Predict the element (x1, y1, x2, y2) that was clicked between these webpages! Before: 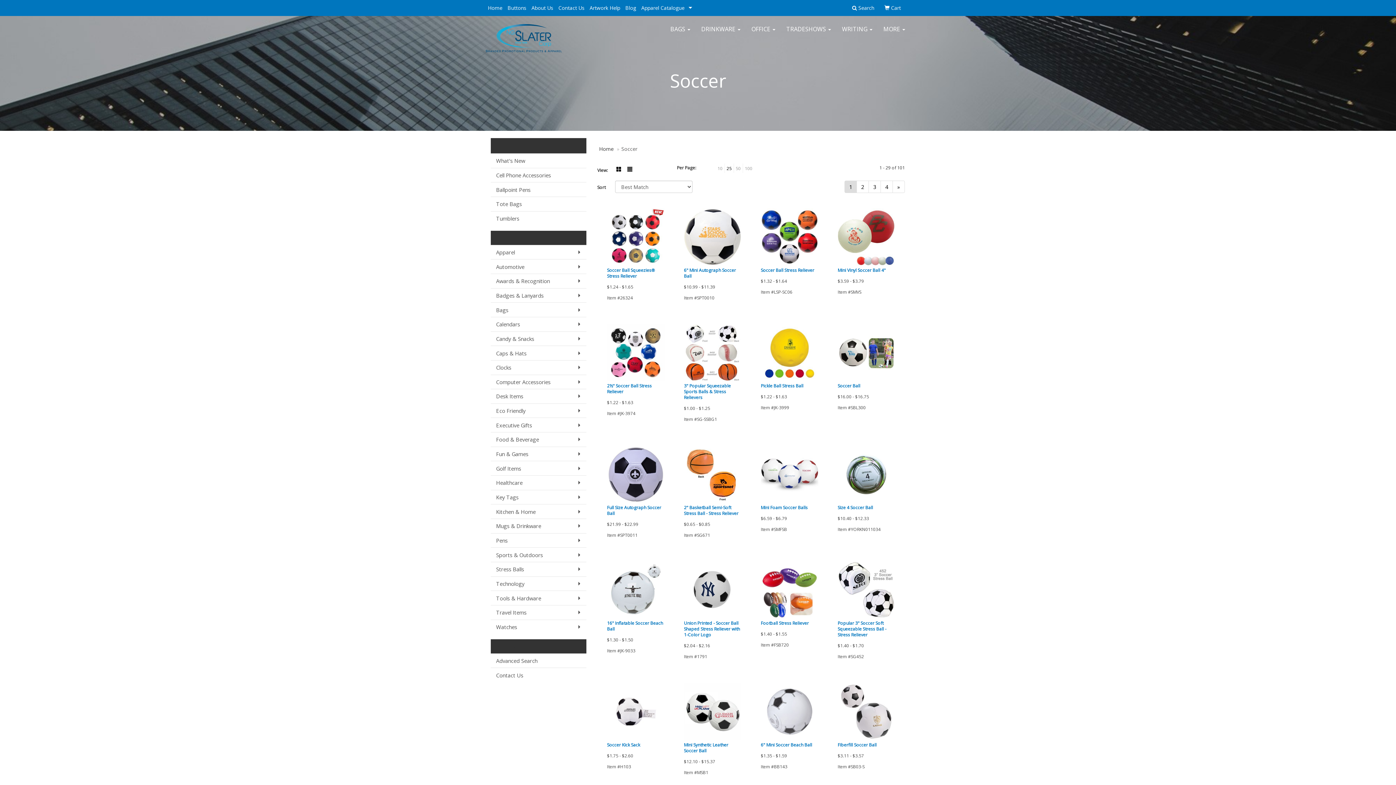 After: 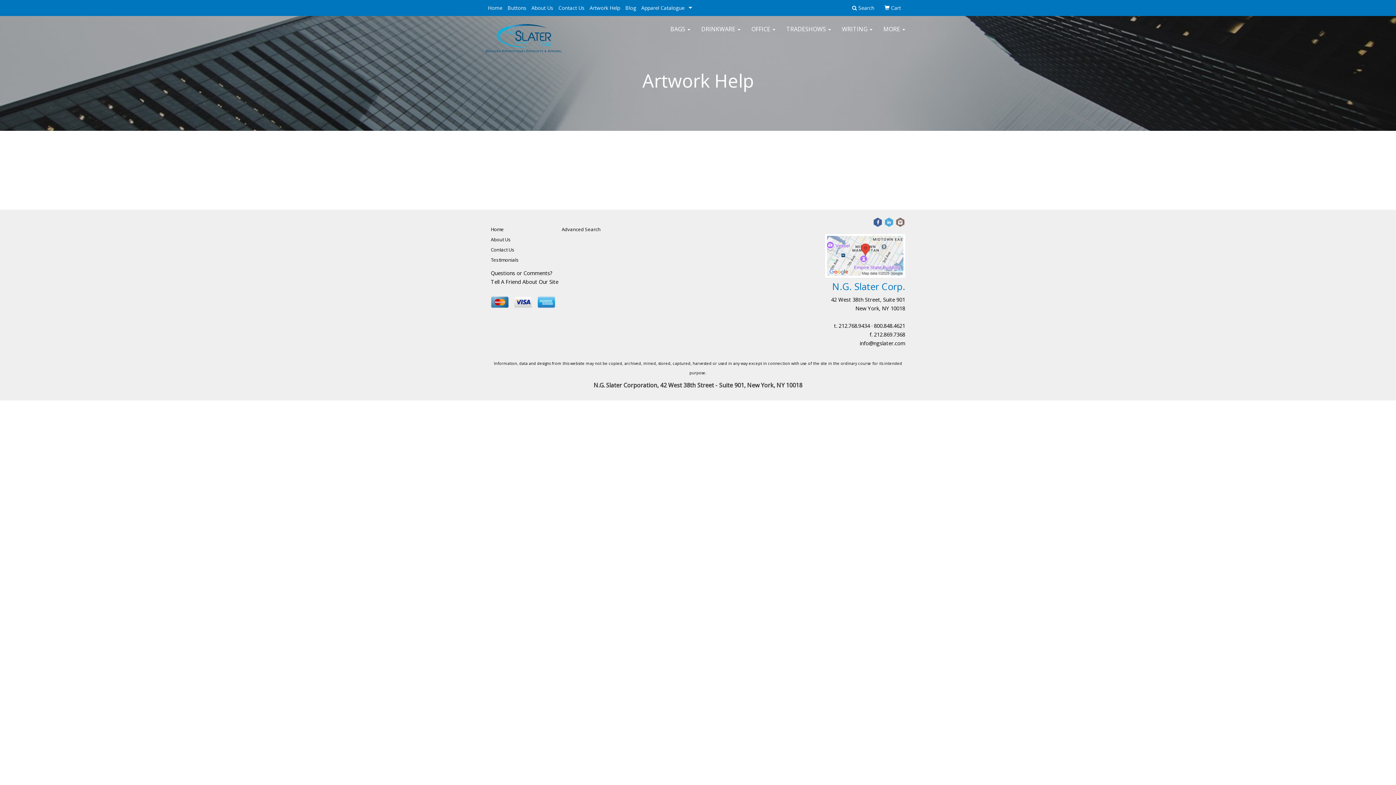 Action: bbox: (587, 0, 622, 16) label: Artwork Help